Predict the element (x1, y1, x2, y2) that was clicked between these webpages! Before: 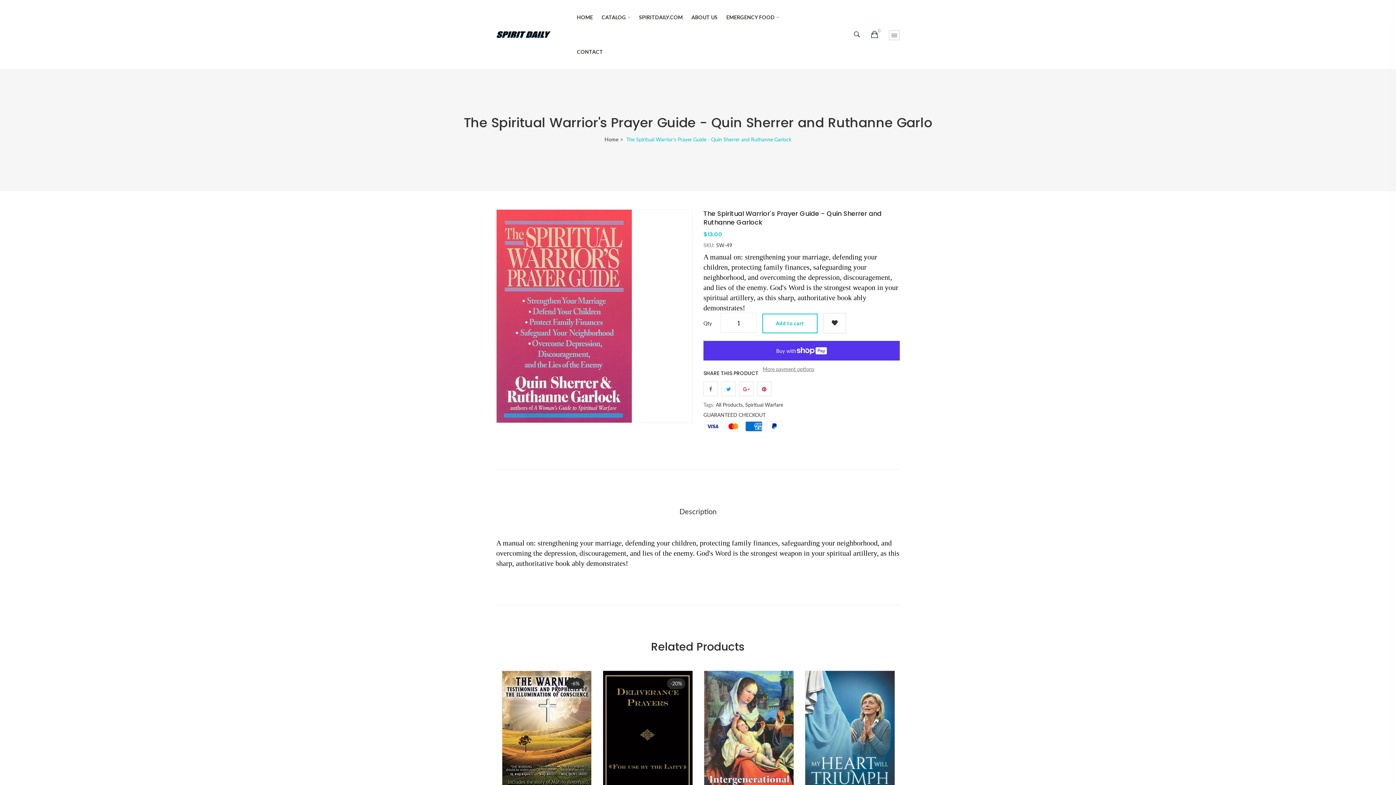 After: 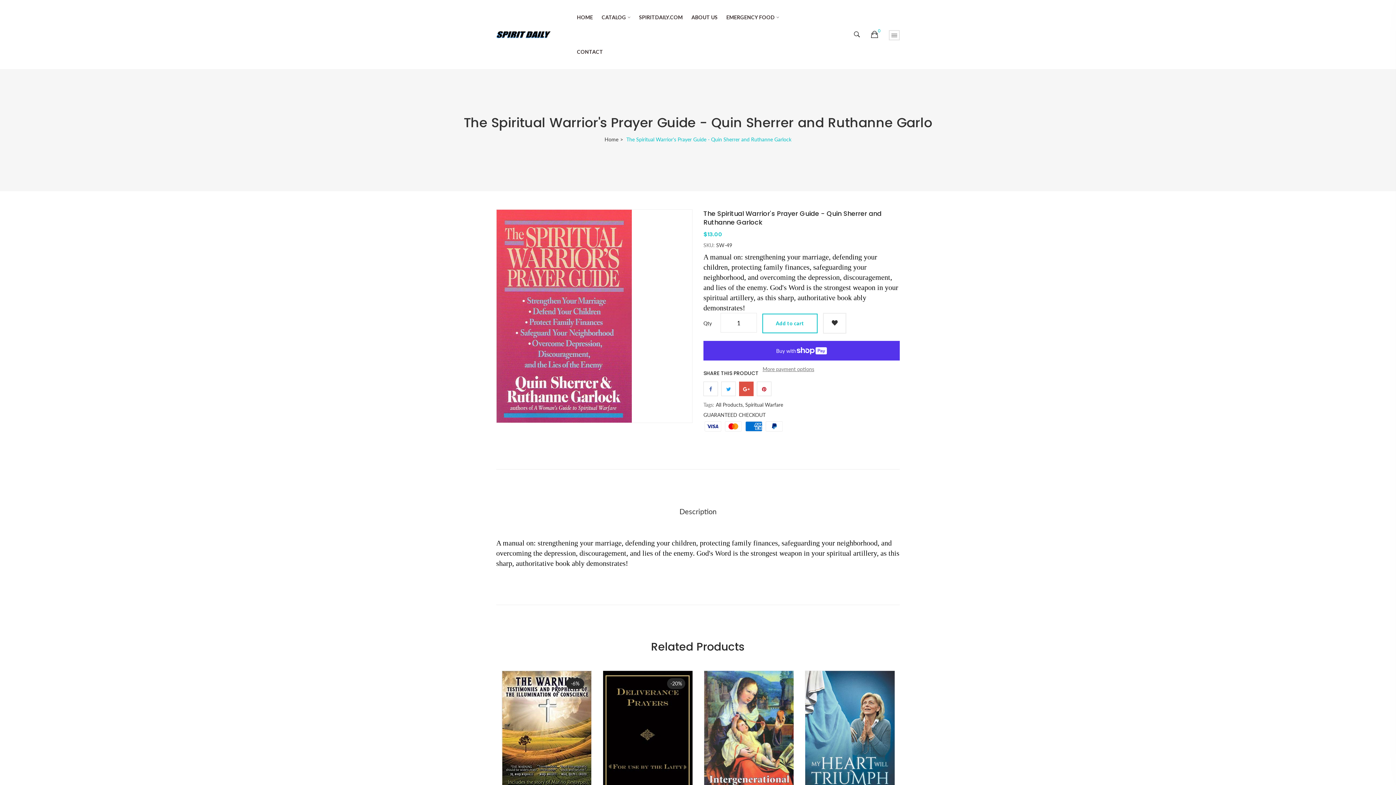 Action: bbox: (739, 381, 753, 396)